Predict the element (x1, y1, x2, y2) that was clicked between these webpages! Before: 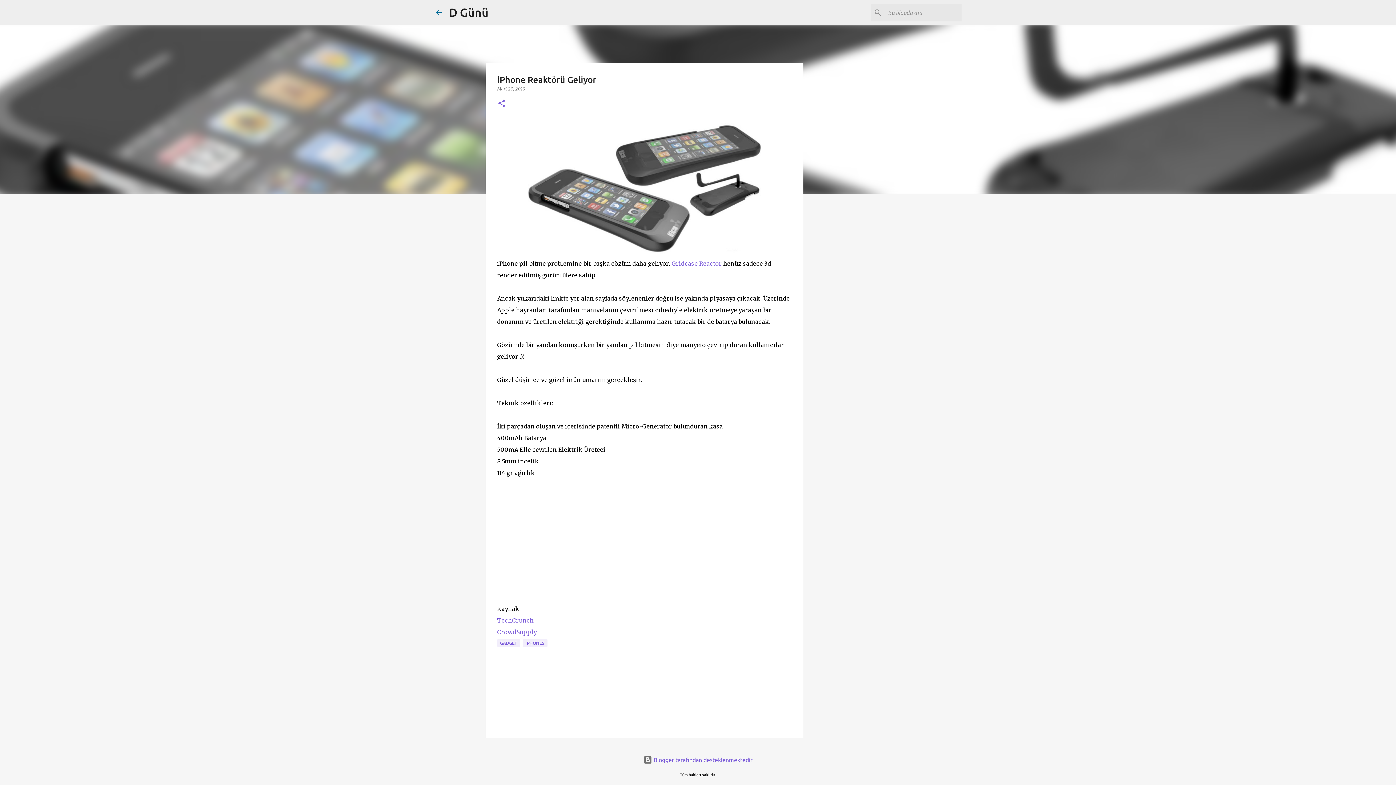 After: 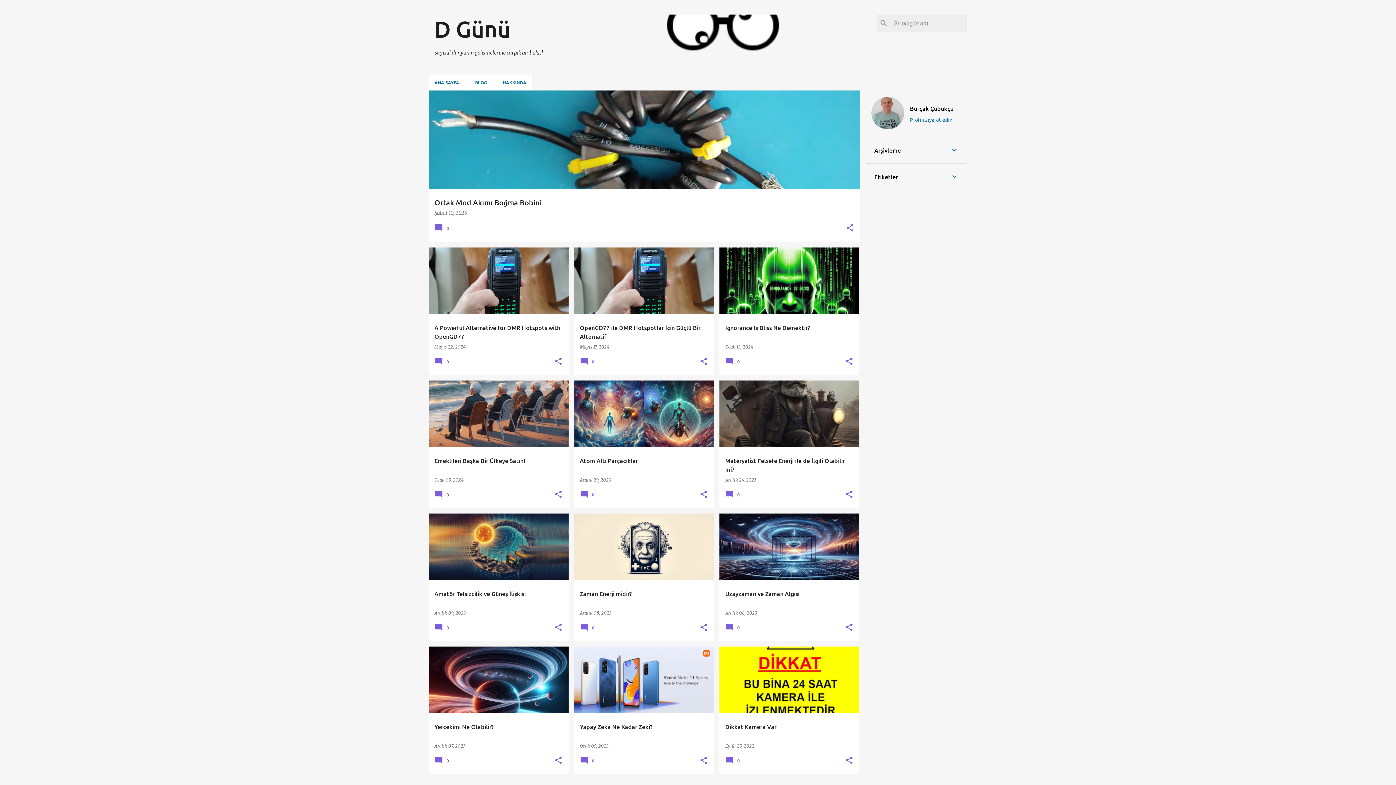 Action: bbox: (434, 8, 443, 16)